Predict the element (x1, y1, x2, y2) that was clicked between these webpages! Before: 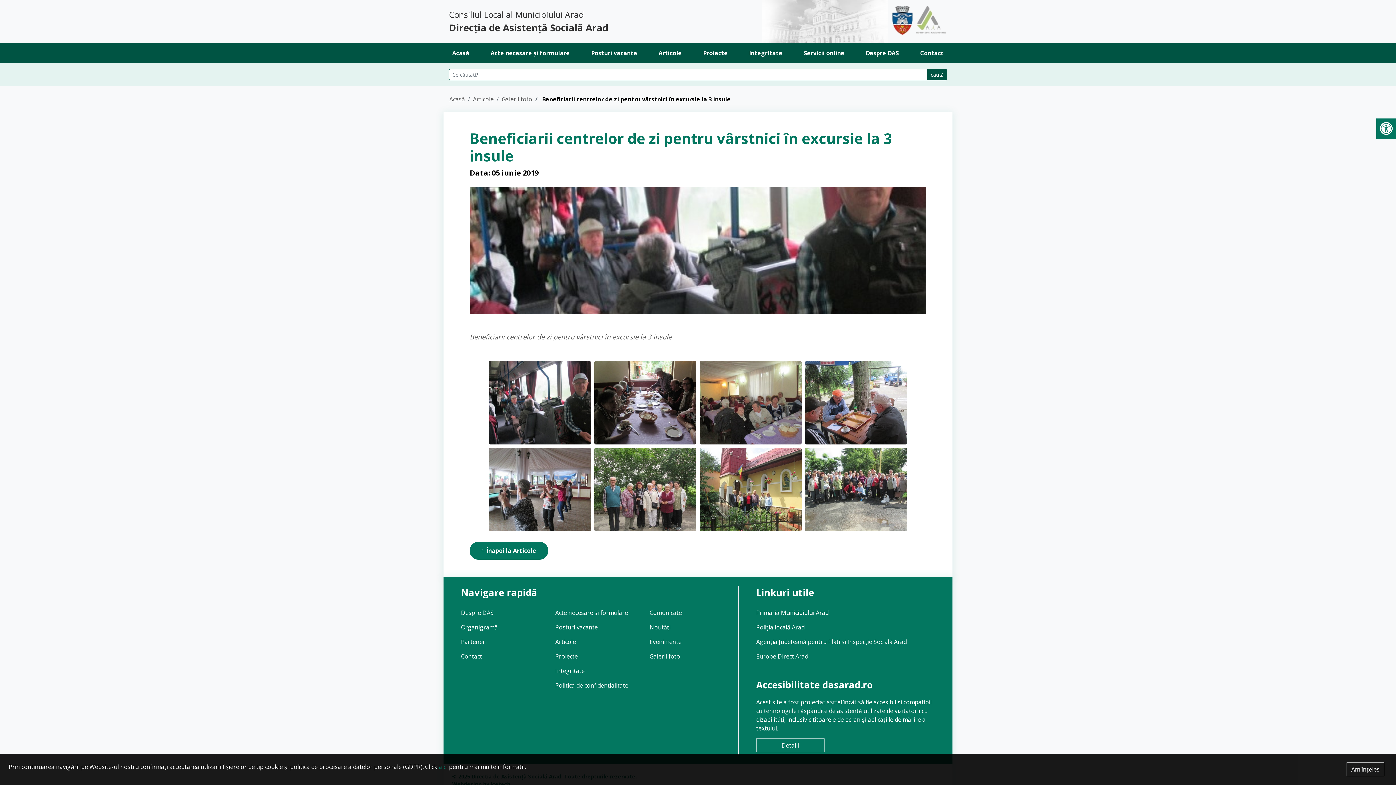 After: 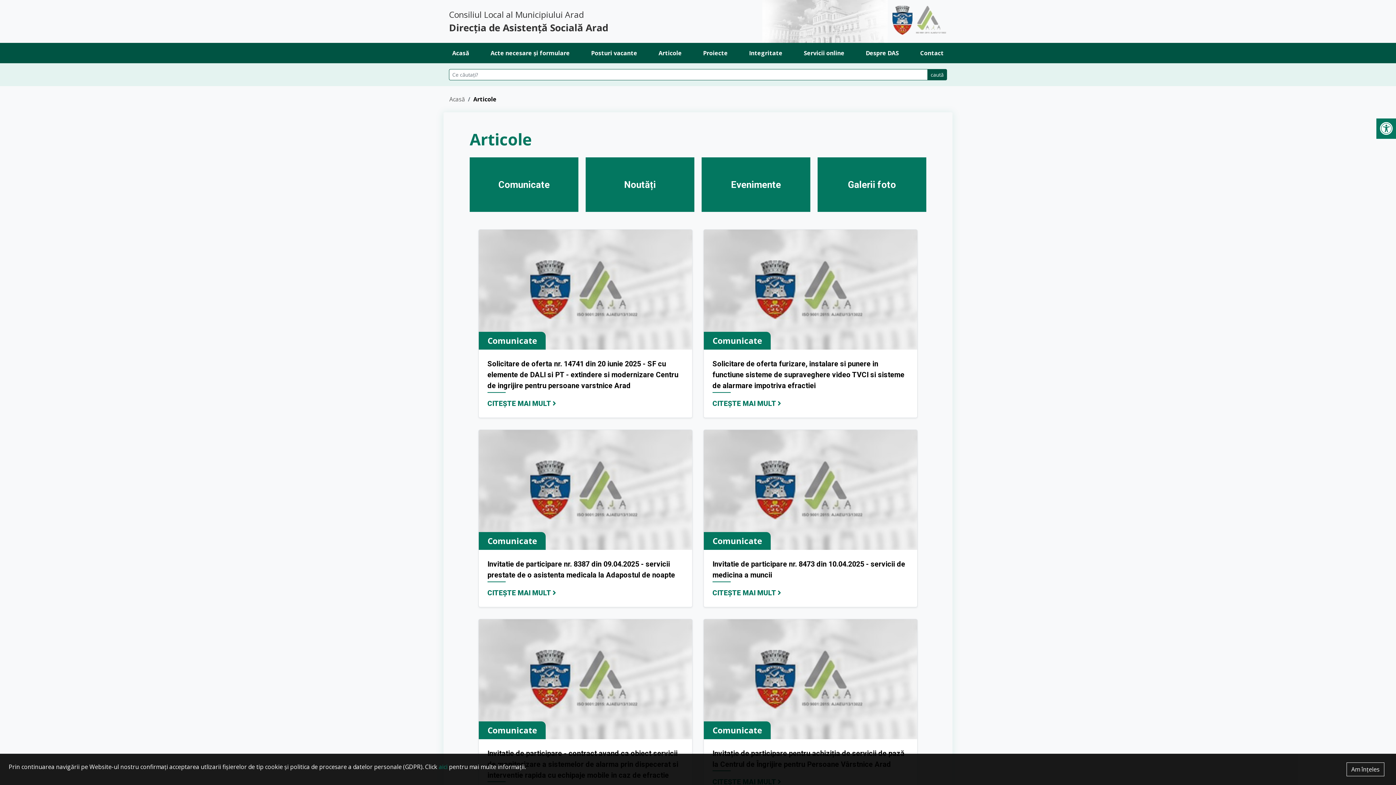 Action: label: Articole bbox: (555, 638, 576, 646)